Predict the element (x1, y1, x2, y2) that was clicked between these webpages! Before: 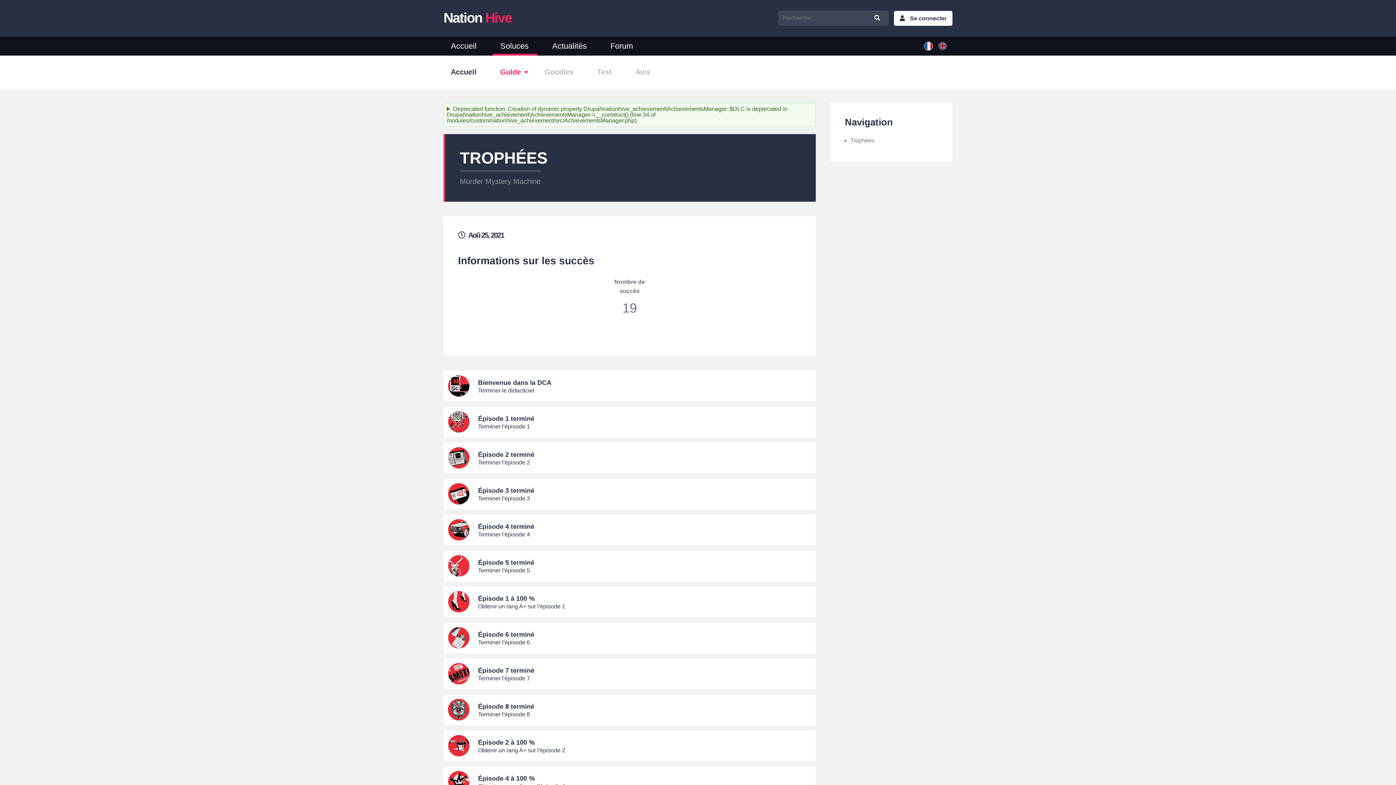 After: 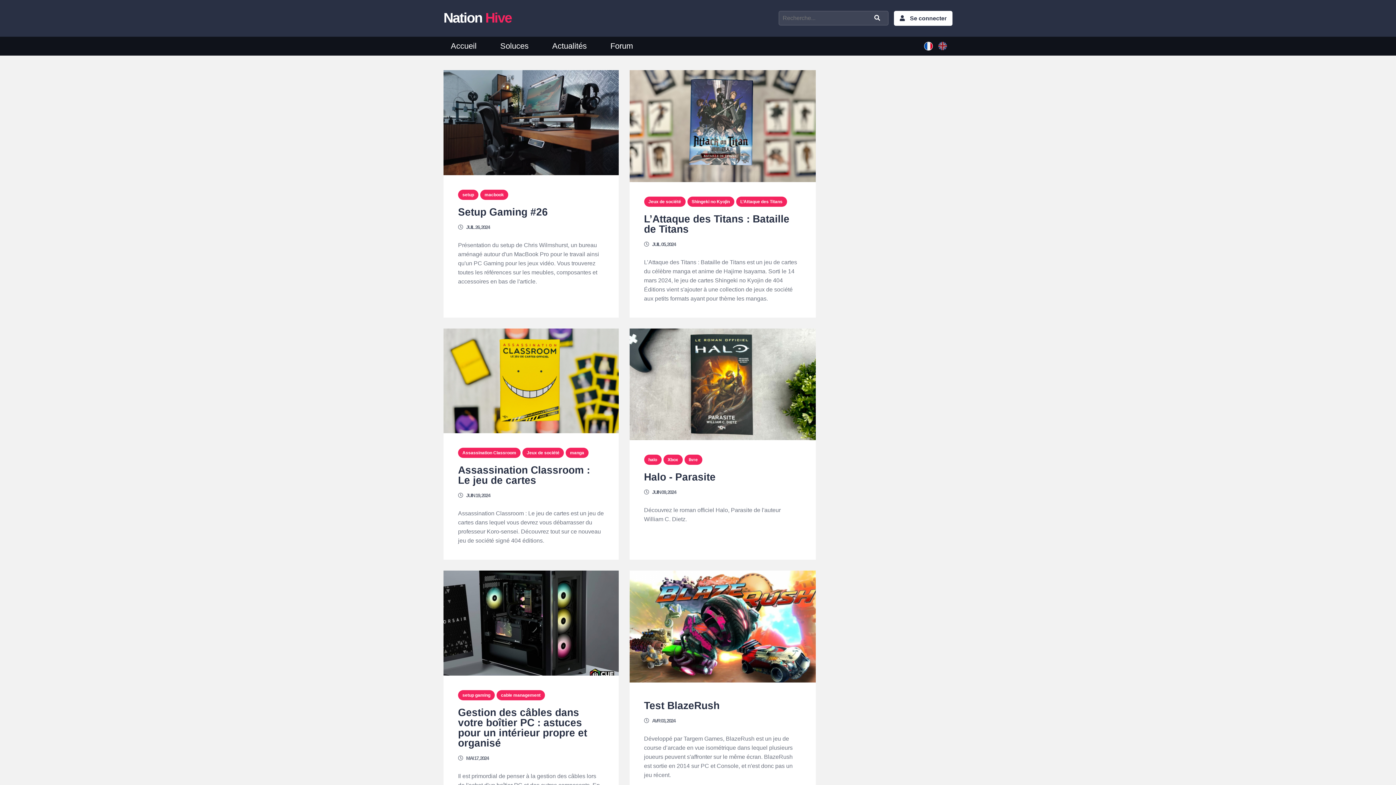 Action: bbox: (545, 36, 603, 55) label: Actualités